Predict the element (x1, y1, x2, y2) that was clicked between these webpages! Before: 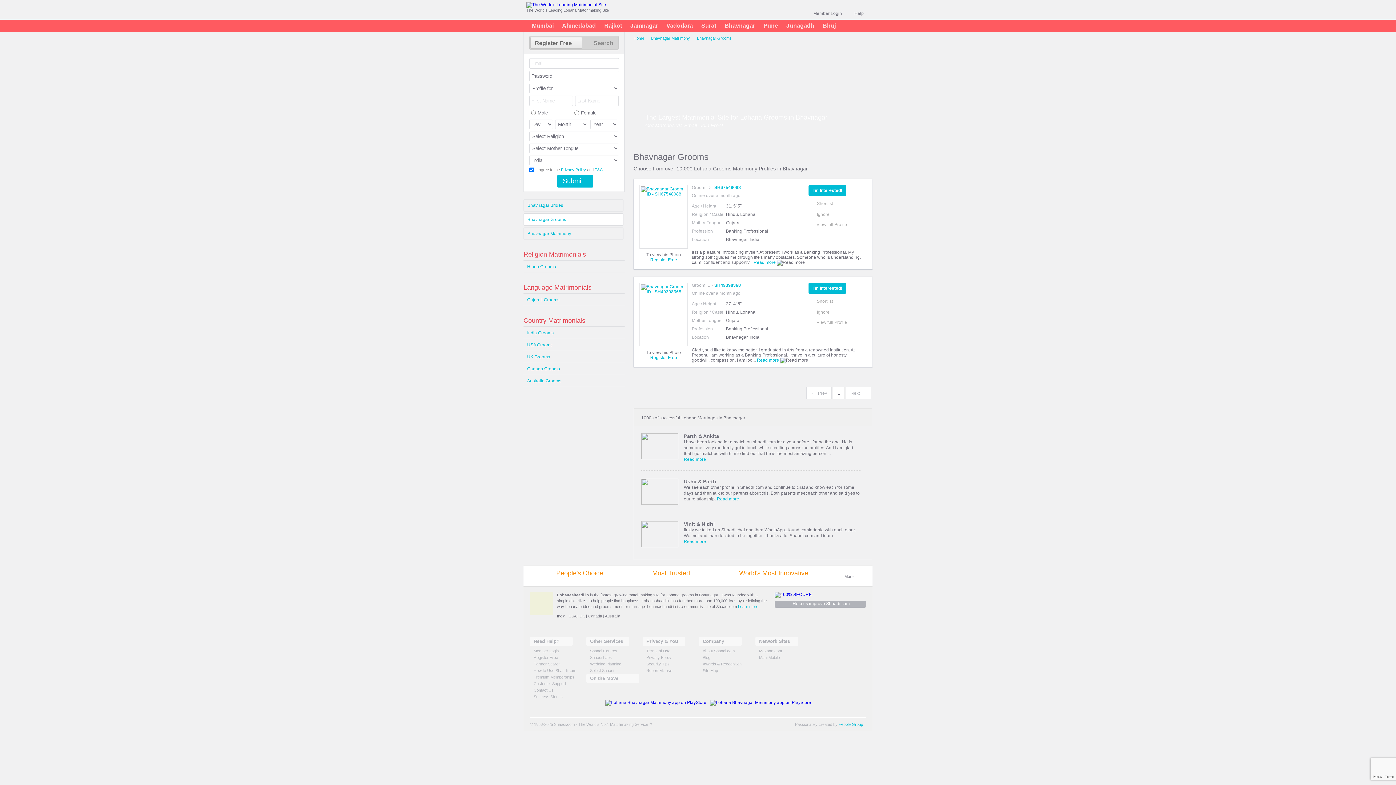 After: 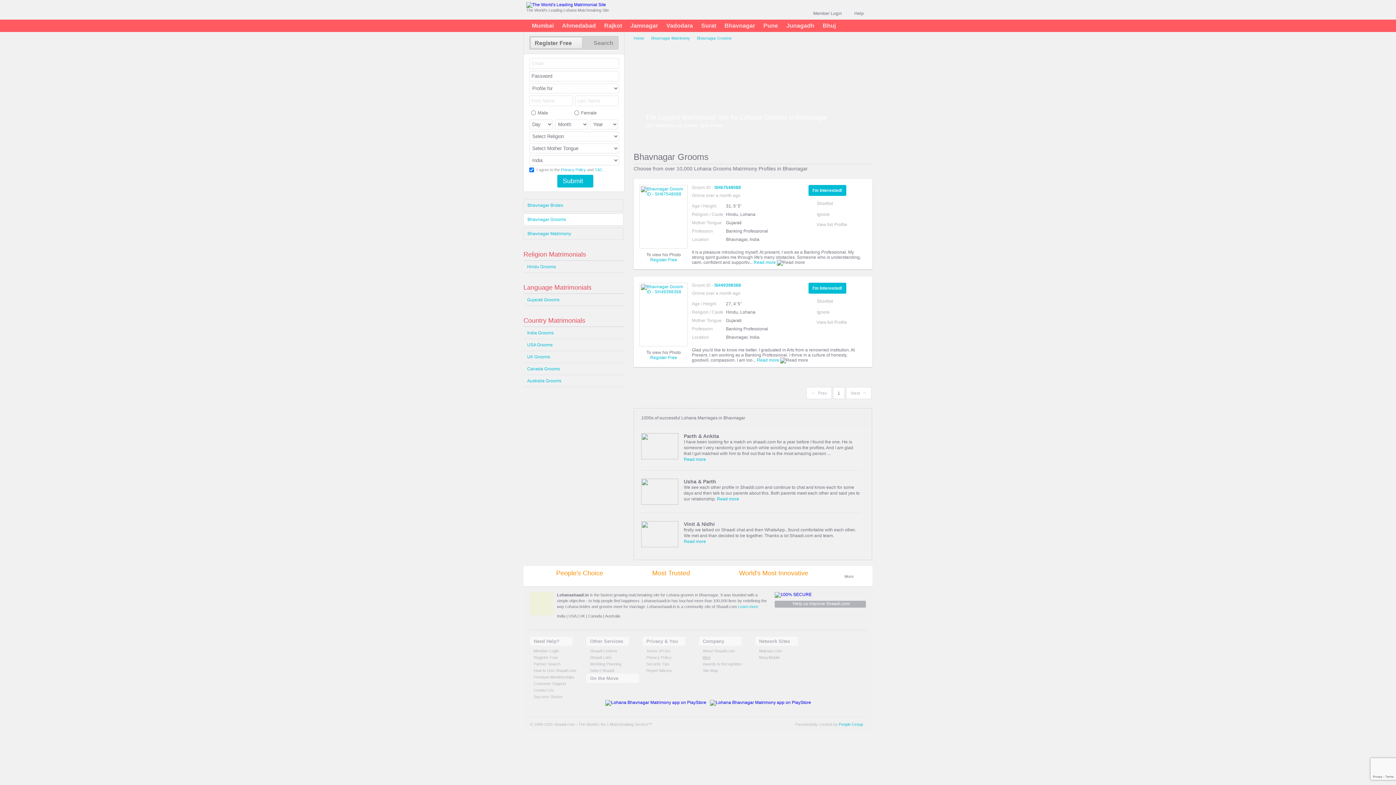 Action: bbox: (702, 655, 710, 660) label: Blog